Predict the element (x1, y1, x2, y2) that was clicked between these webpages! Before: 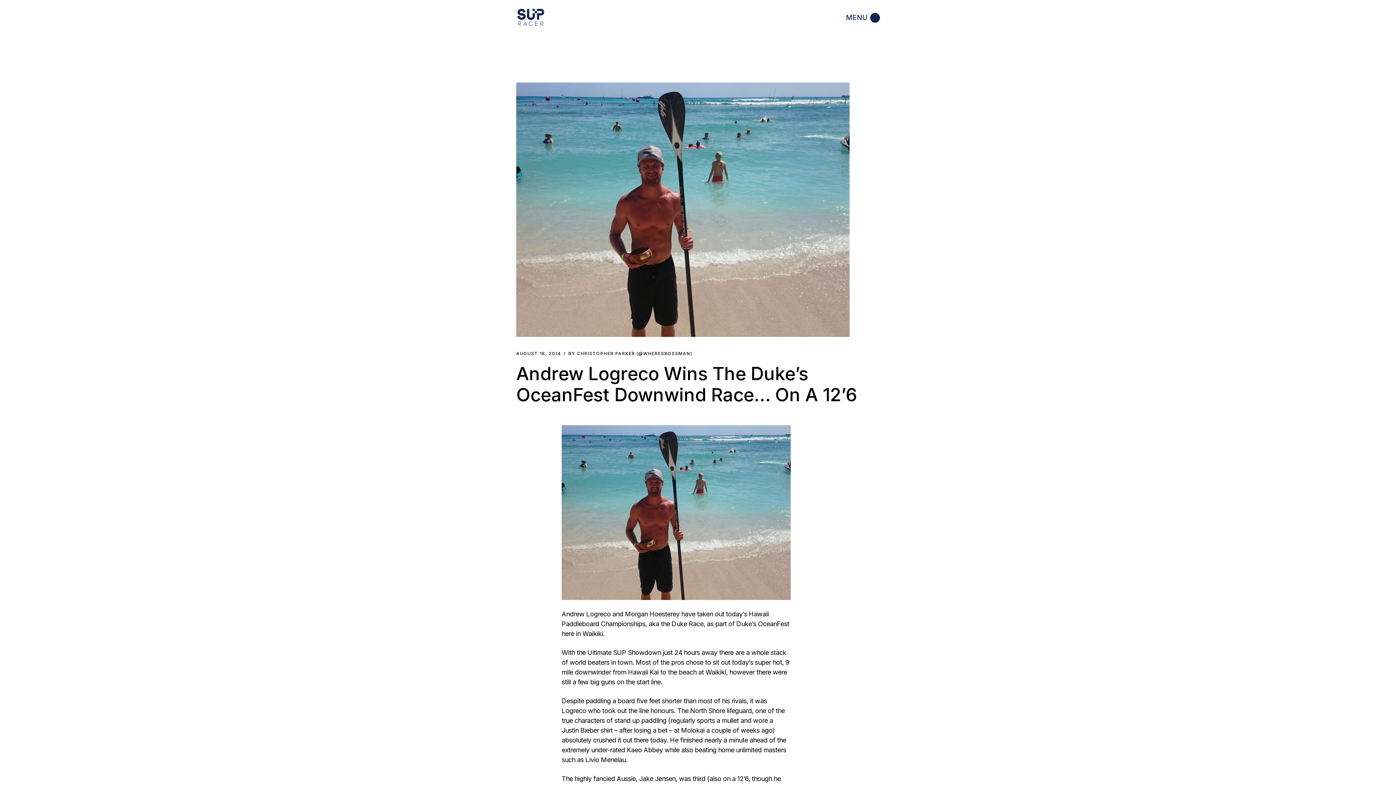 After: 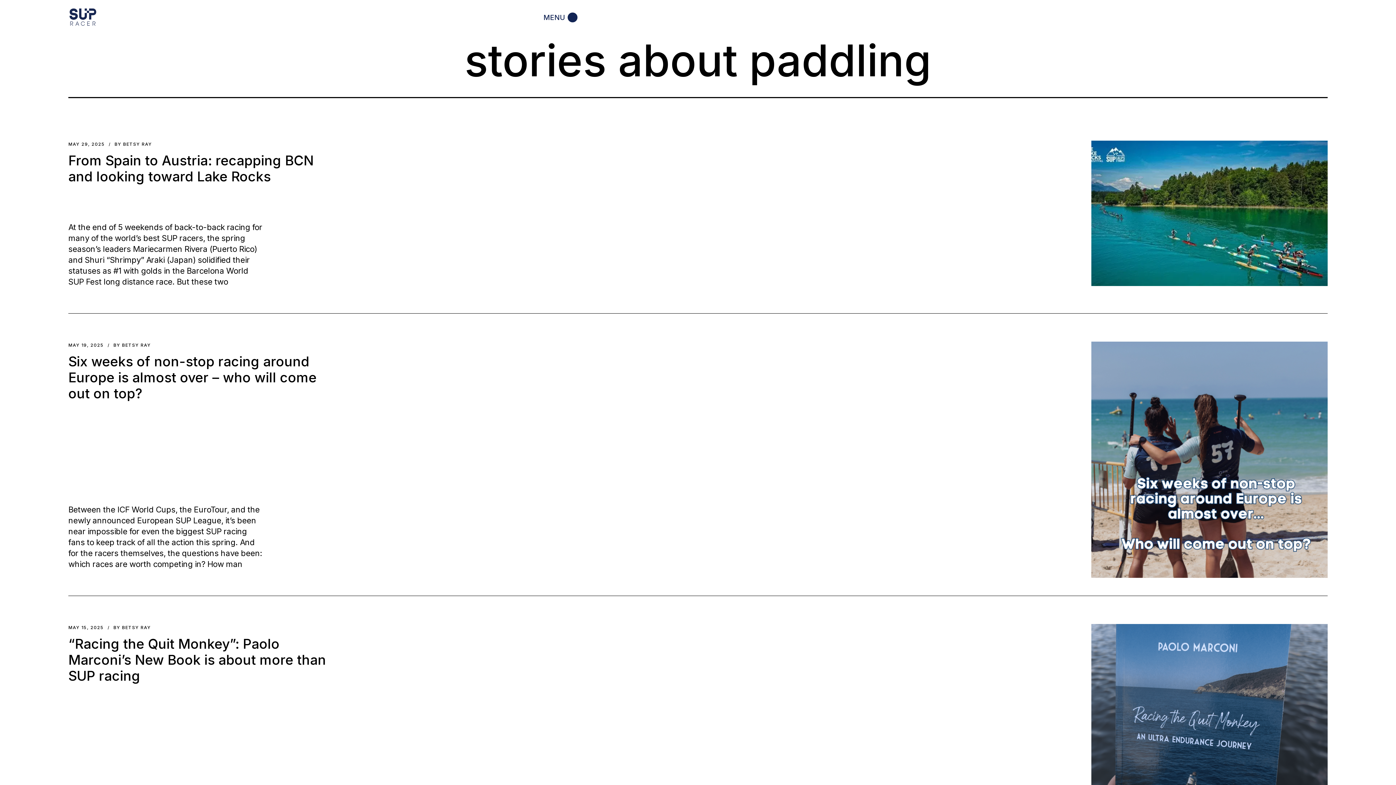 Action: bbox: (516, 7, 545, 28)